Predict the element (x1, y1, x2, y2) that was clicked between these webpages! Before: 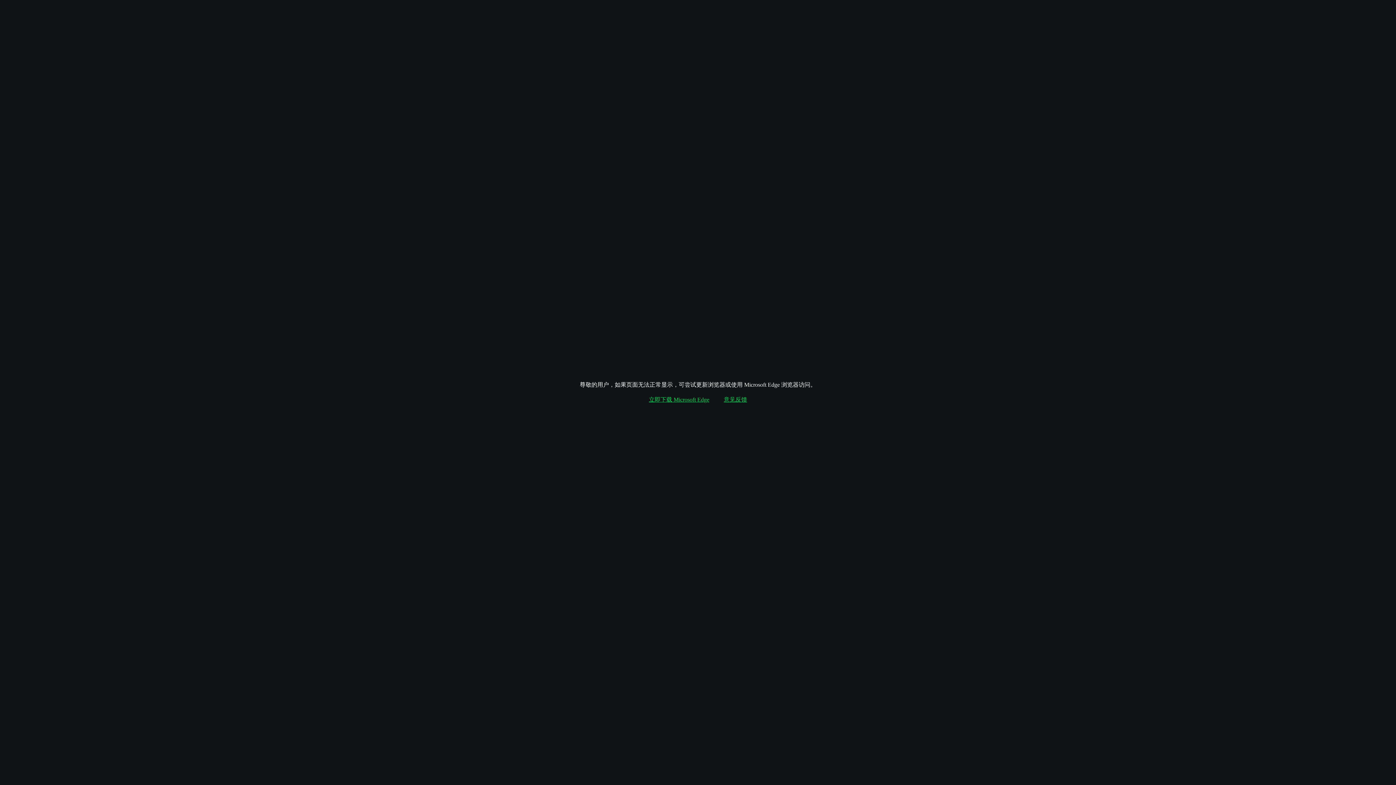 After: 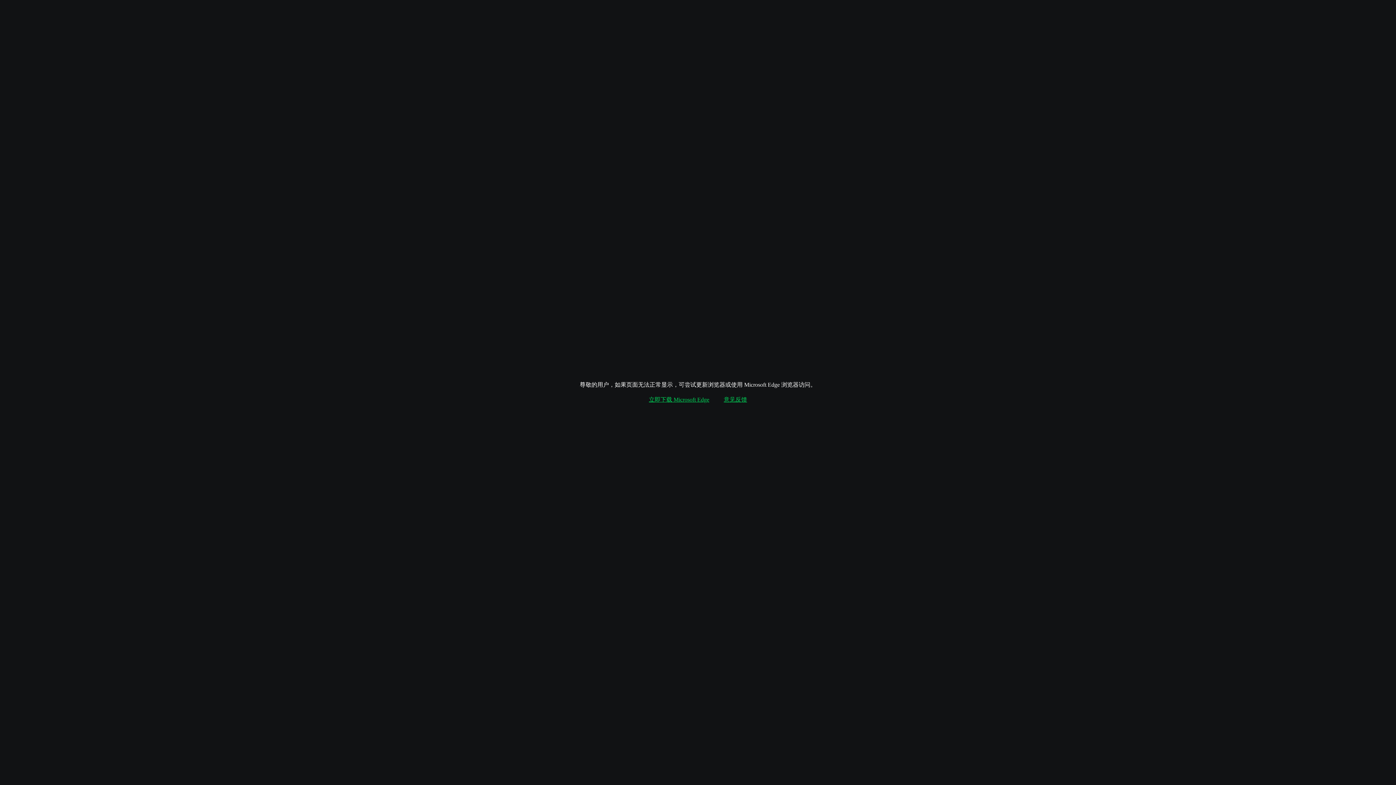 Action: bbox: (649, 396, 709, 404) label: 立即下载 Microsoft Edge